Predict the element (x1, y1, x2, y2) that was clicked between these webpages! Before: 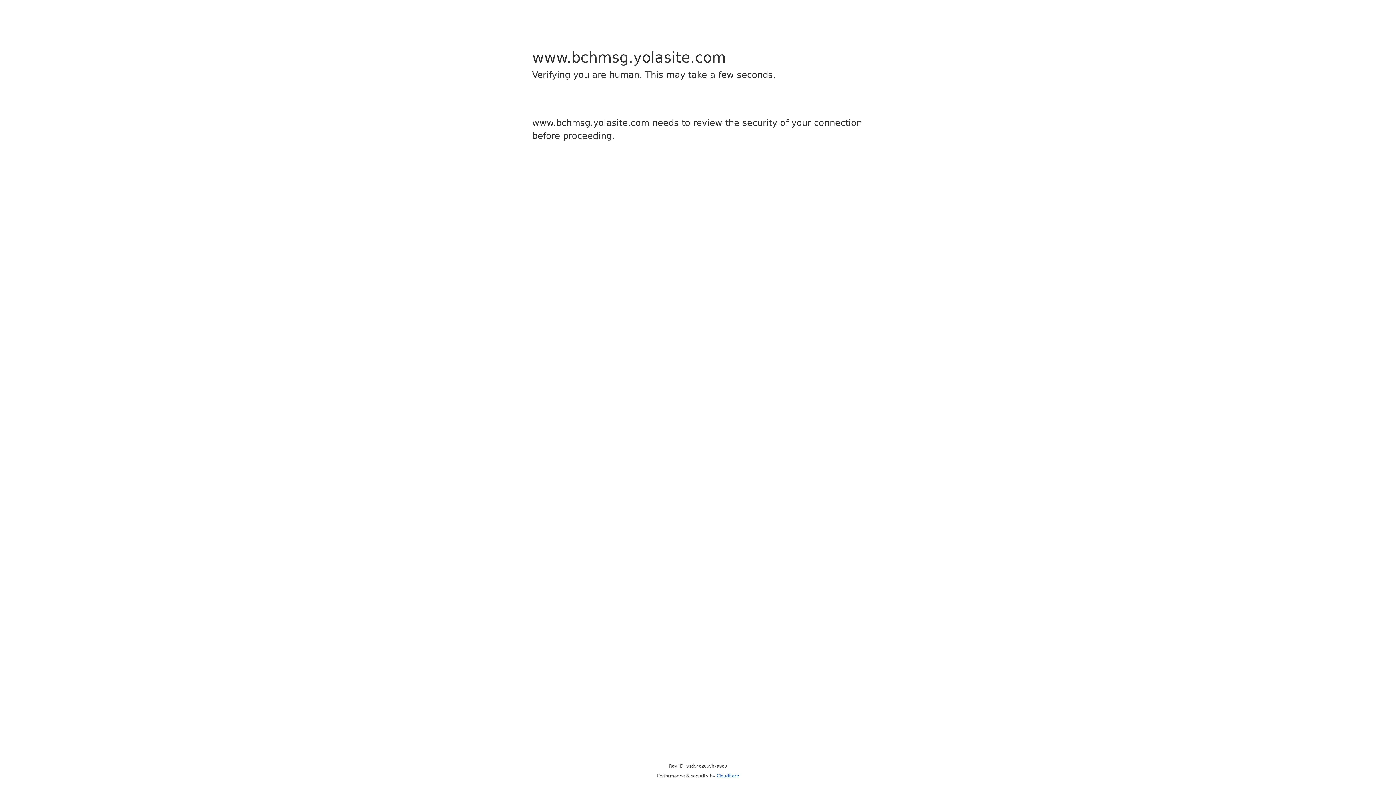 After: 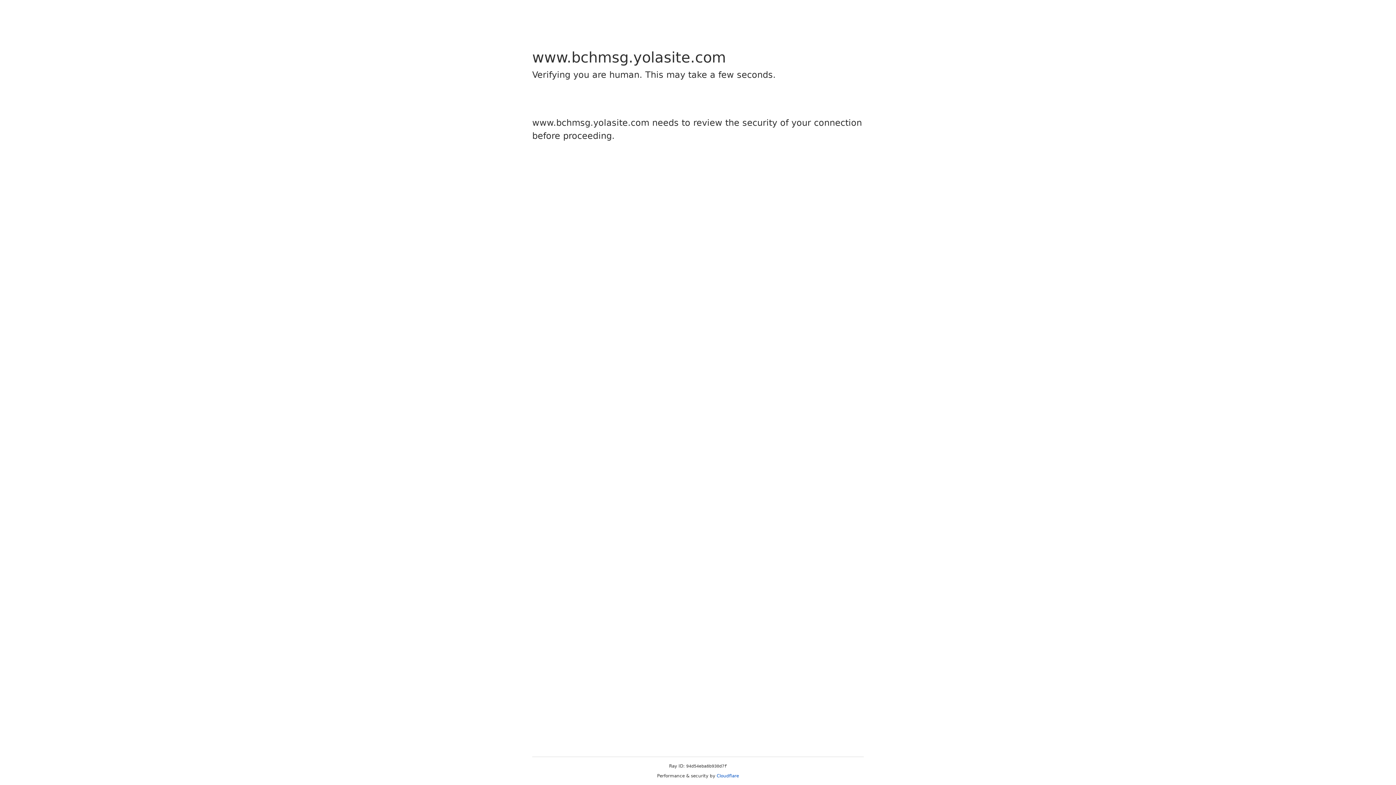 Action: label: Cloudflare bbox: (716, 773, 739, 778)